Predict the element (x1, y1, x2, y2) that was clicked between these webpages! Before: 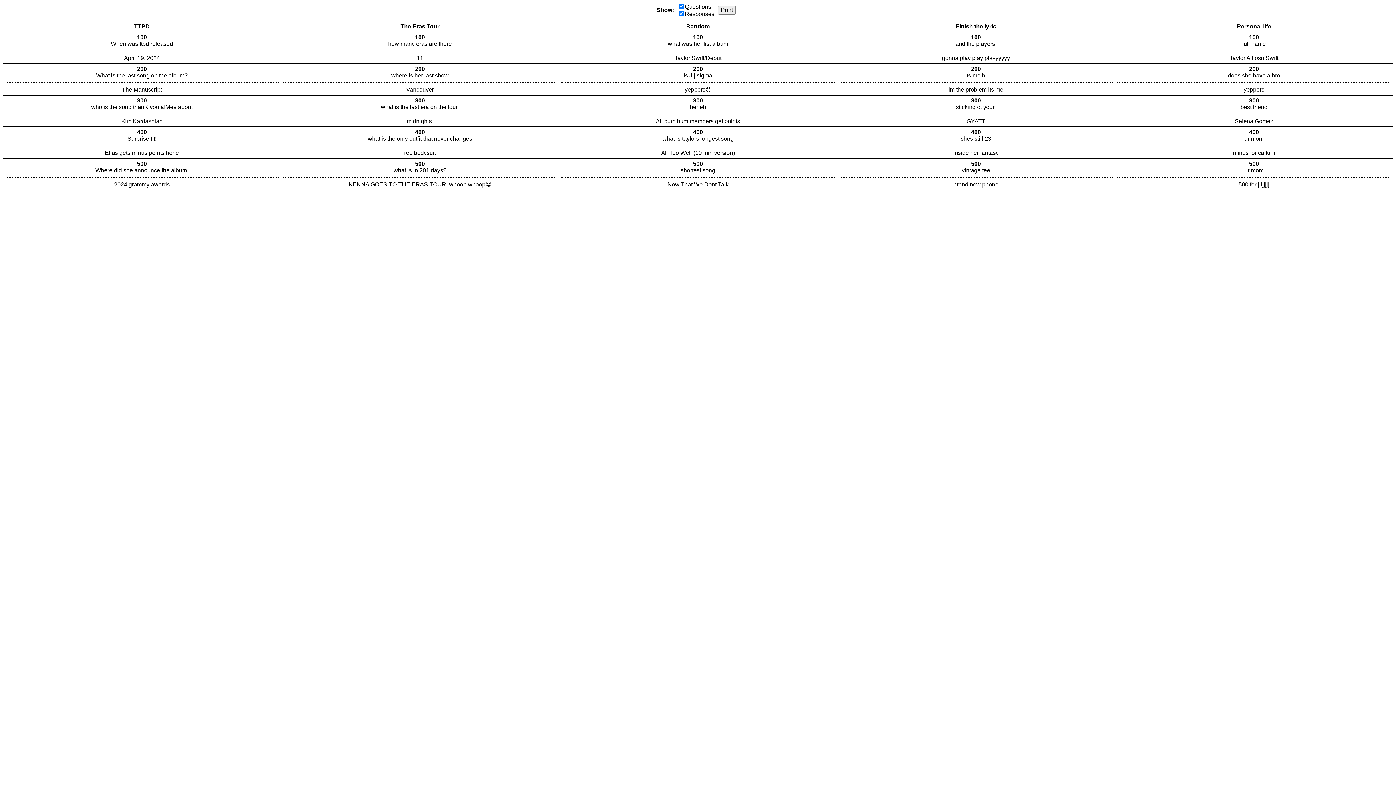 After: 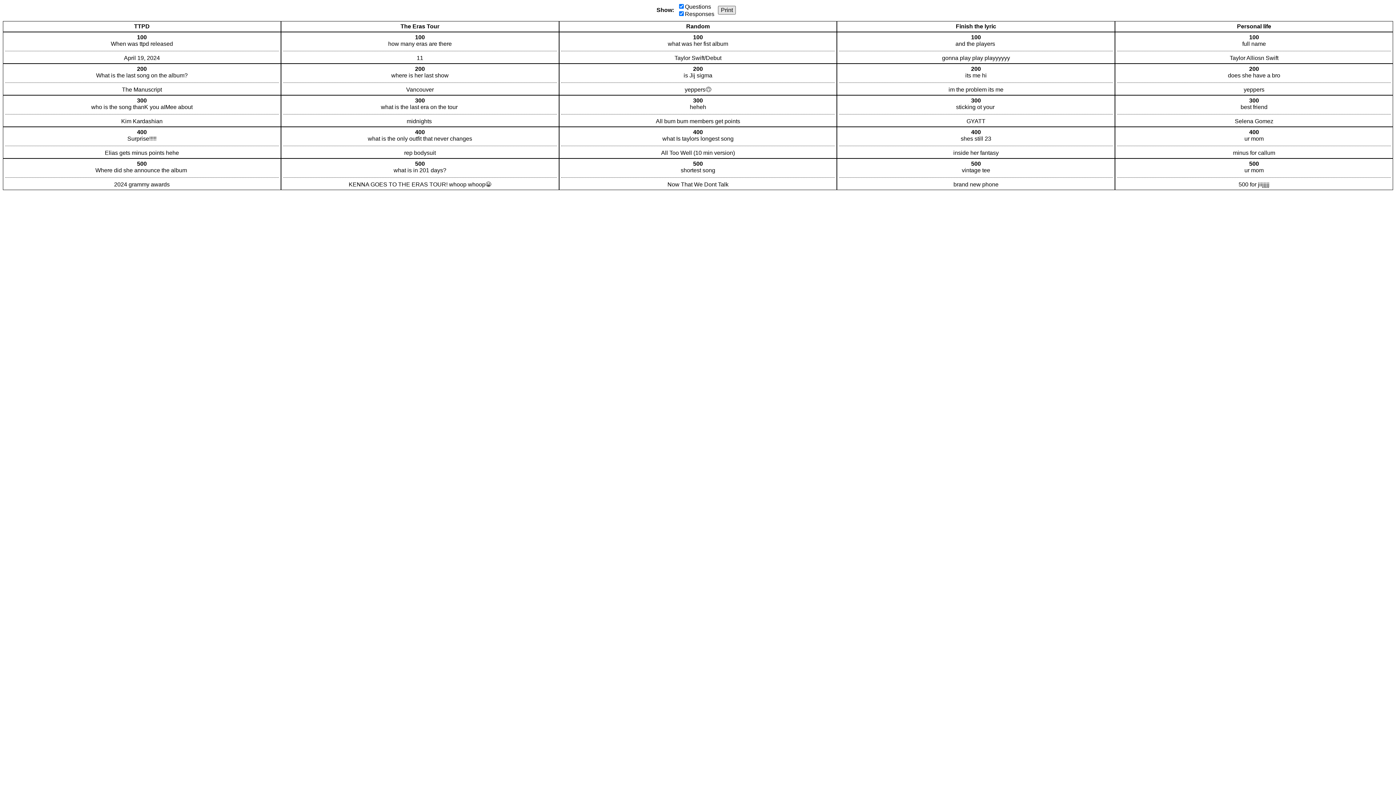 Action: label: Print bbox: (718, 5, 736, 14)